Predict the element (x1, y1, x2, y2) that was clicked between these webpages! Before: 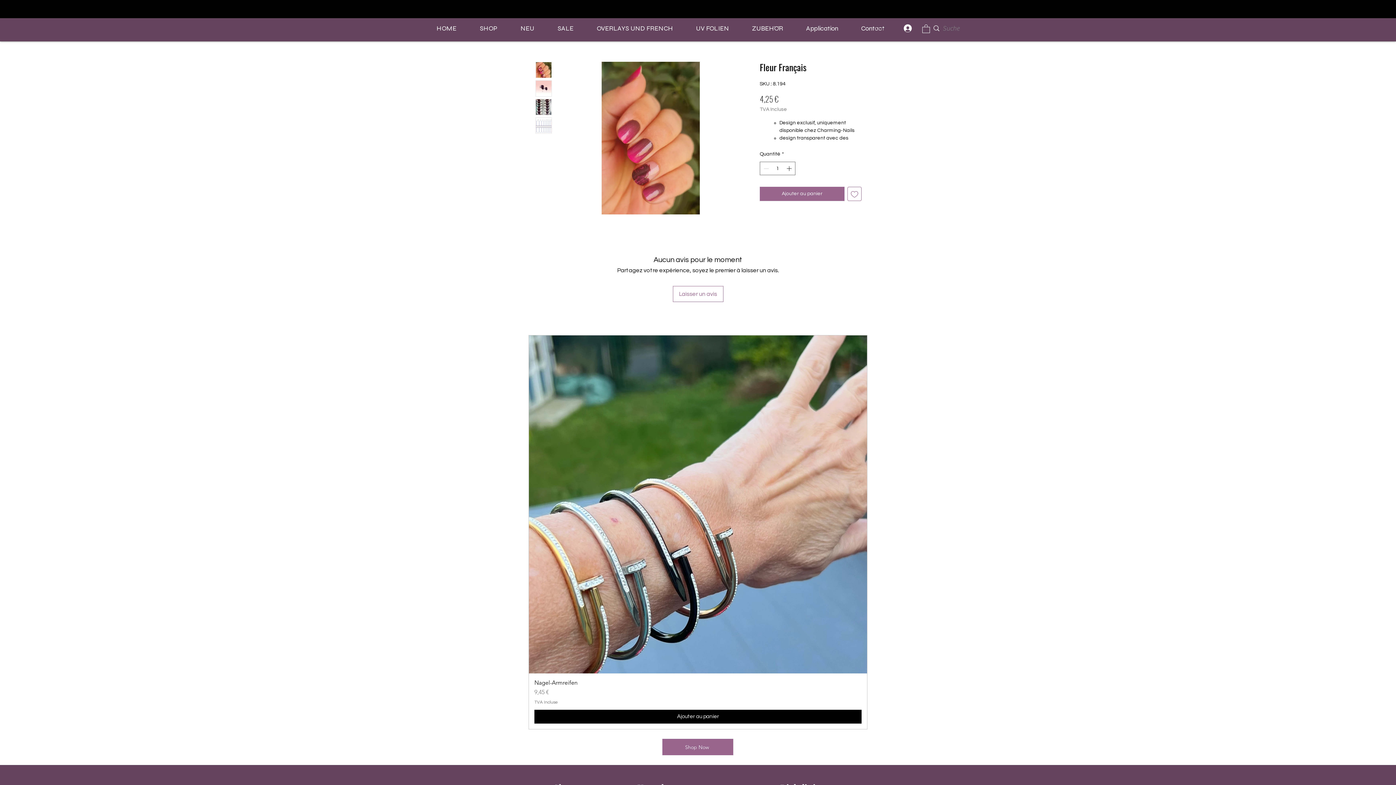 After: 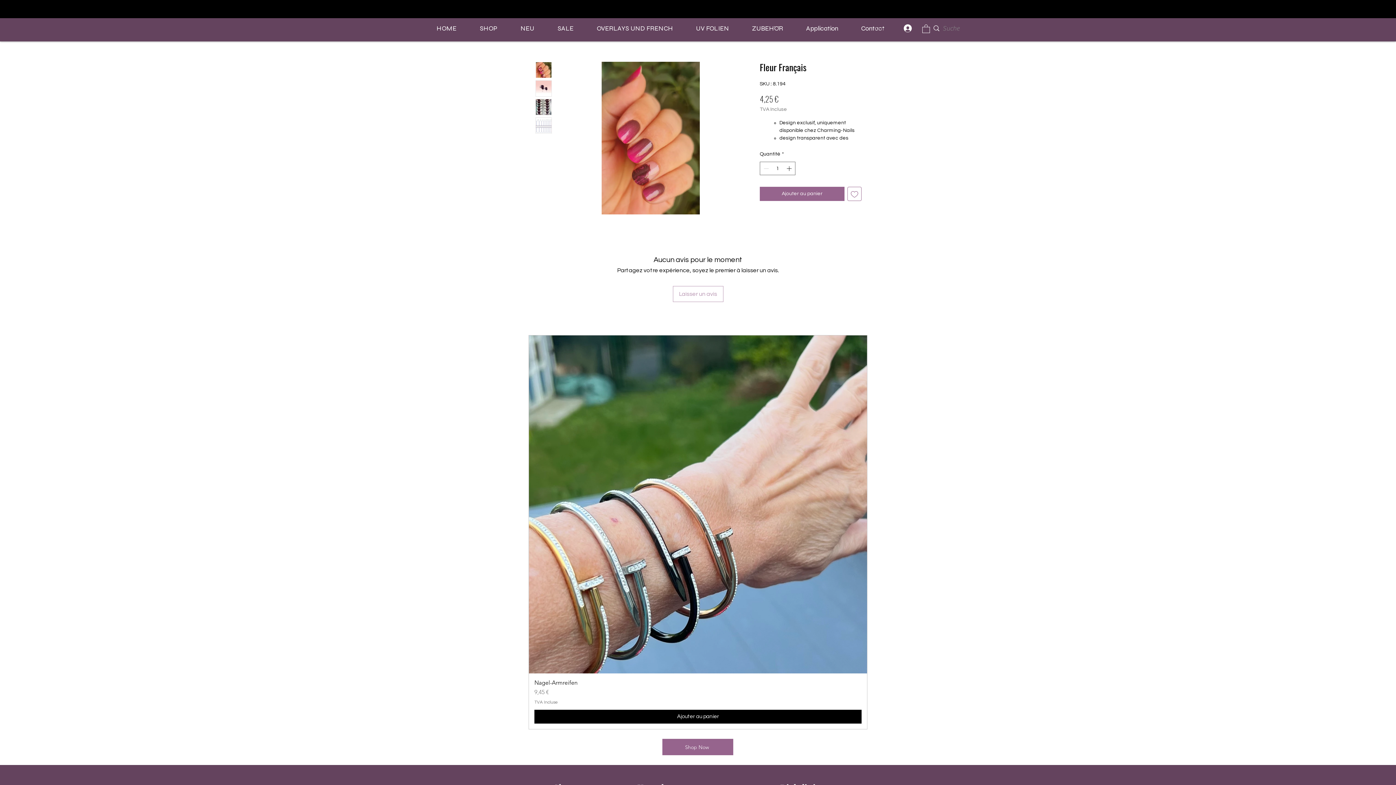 Action: label: Laisser un avis bbox: (672, 286, 723, 302)